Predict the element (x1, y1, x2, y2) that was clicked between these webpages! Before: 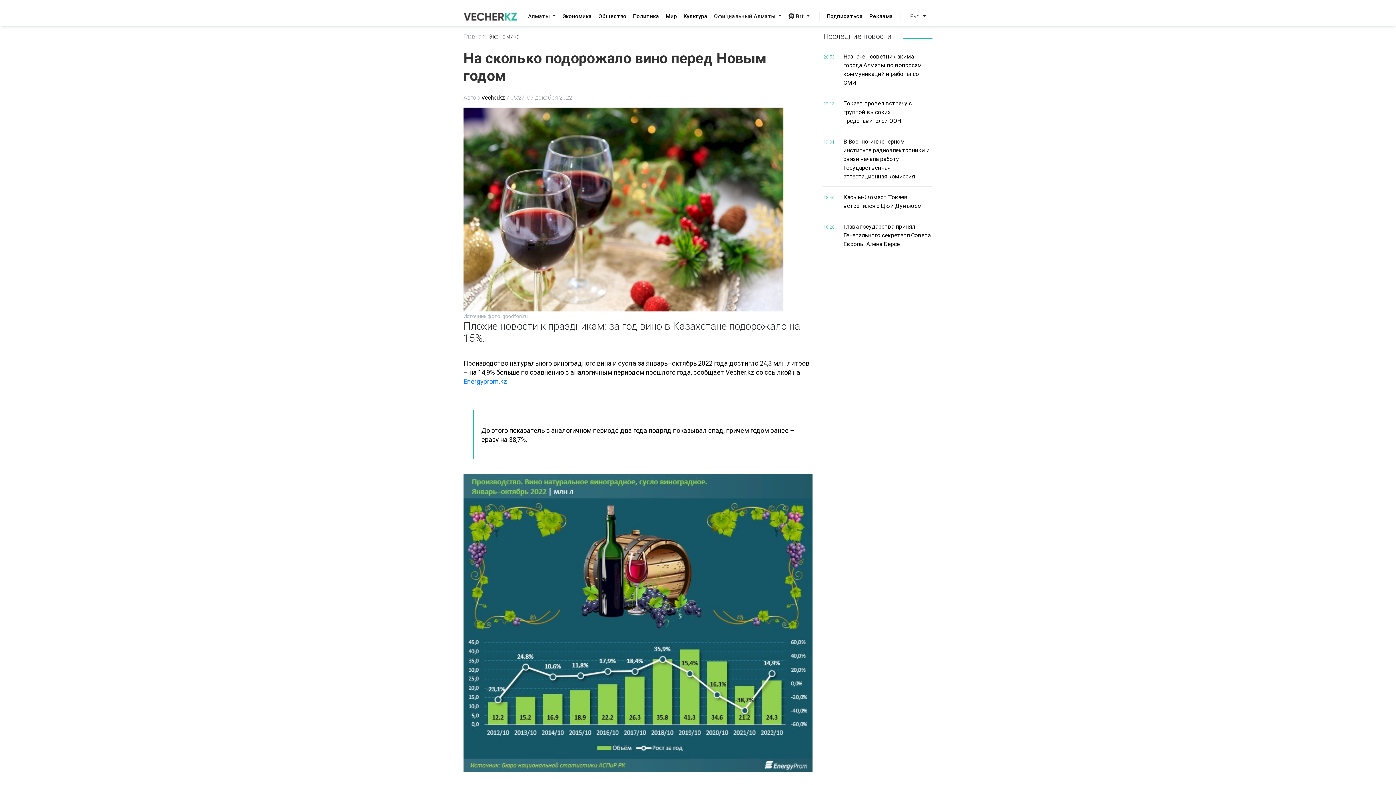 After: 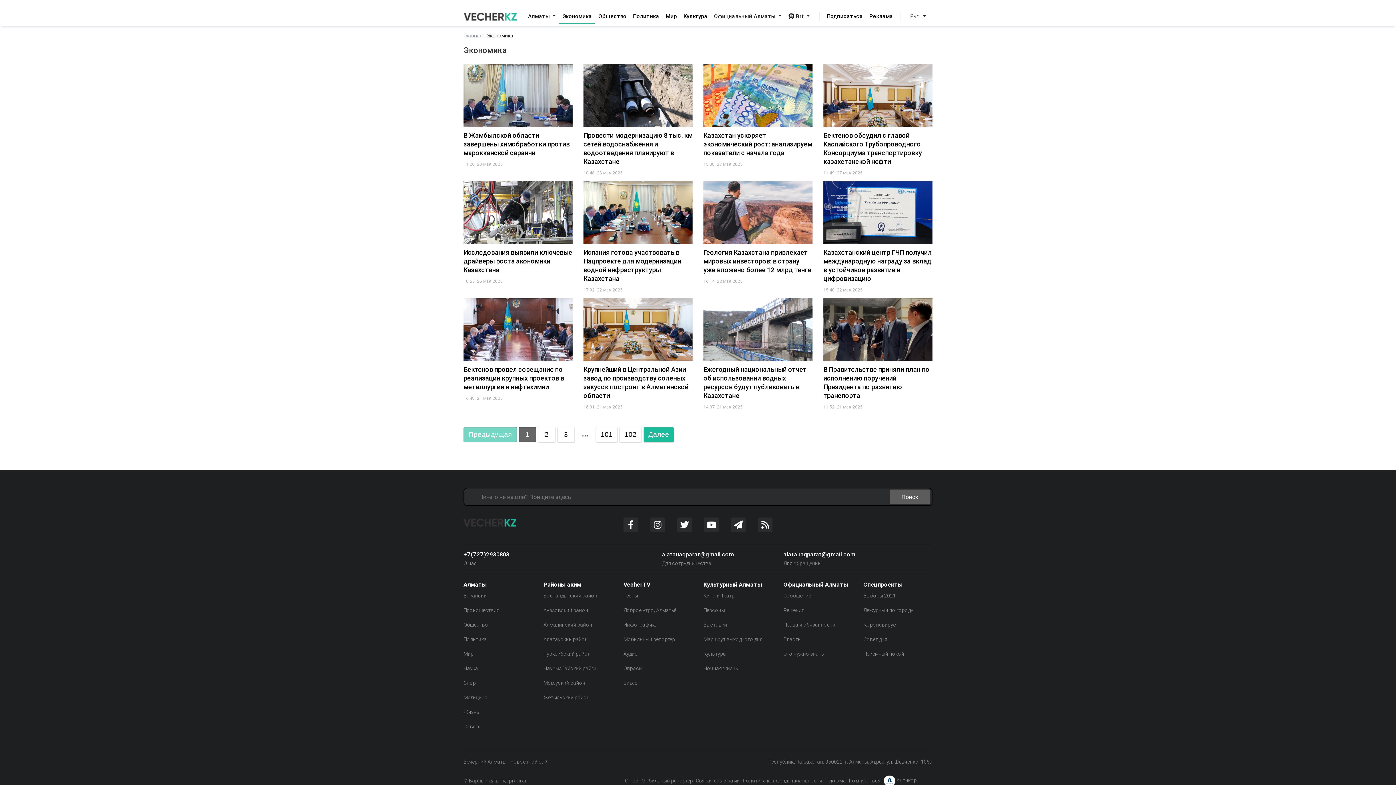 Action: label: Экономика bbox: (488, 32, 519, 40)